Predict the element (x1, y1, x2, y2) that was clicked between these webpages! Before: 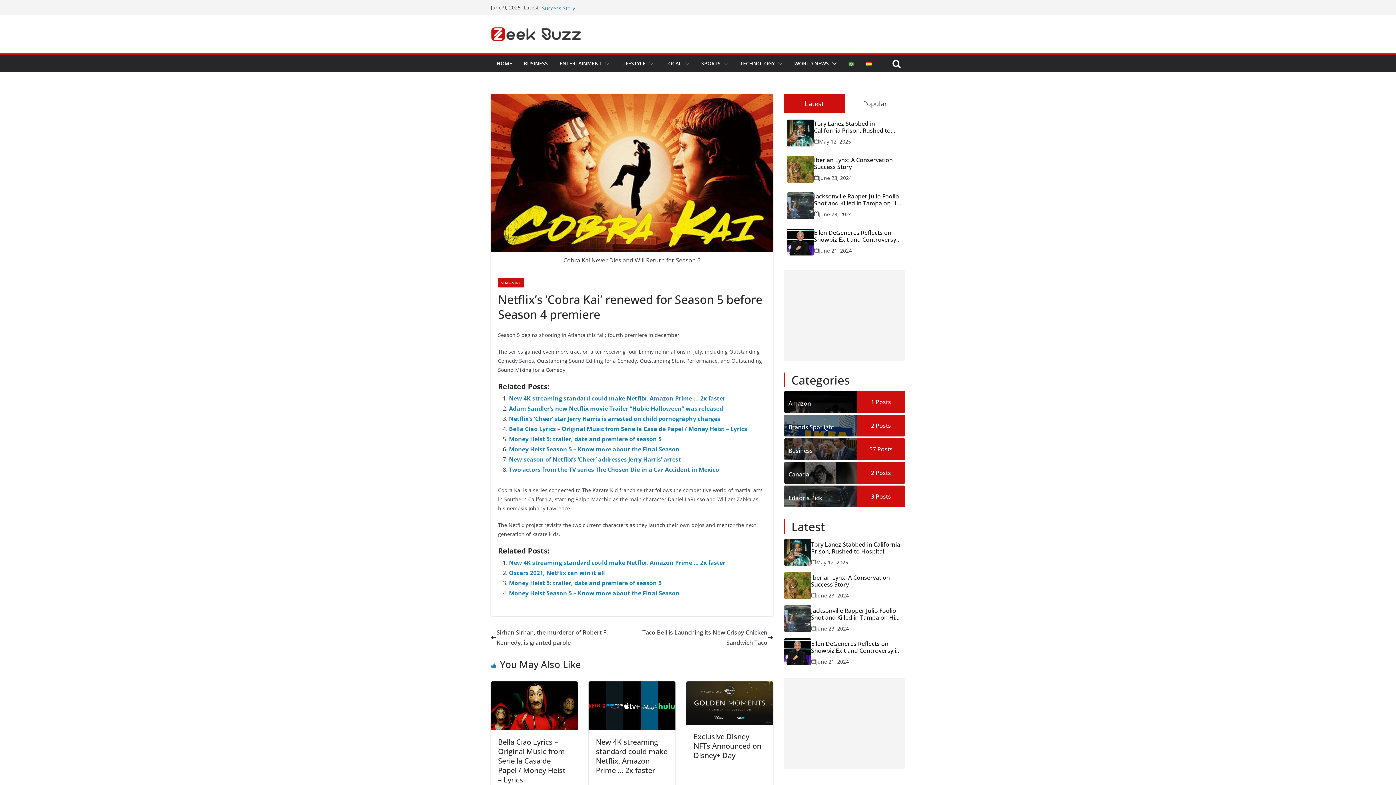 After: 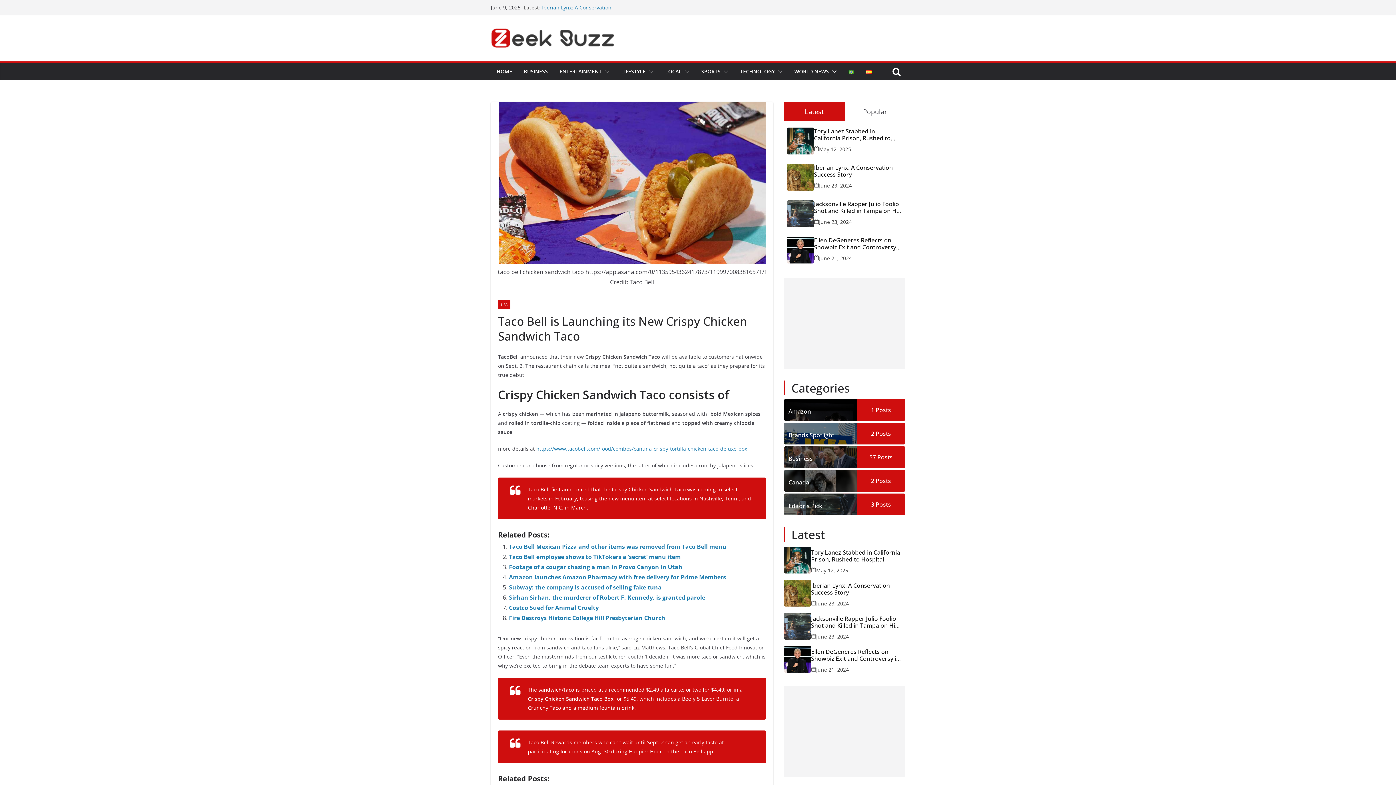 Action: bbox: (632, 627, 773, 647) label: Taco Bell is Launching its New Crispy Chicken Sandwich Taco